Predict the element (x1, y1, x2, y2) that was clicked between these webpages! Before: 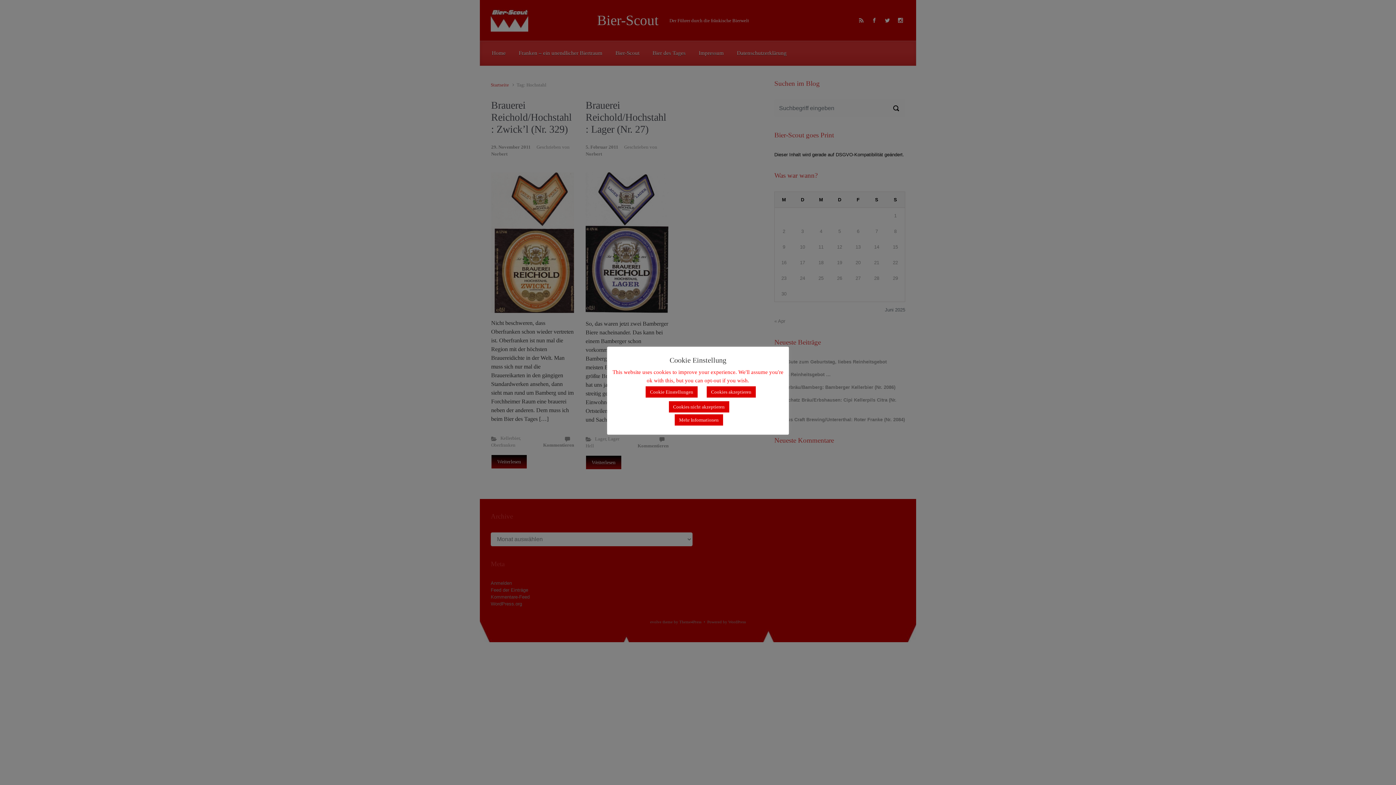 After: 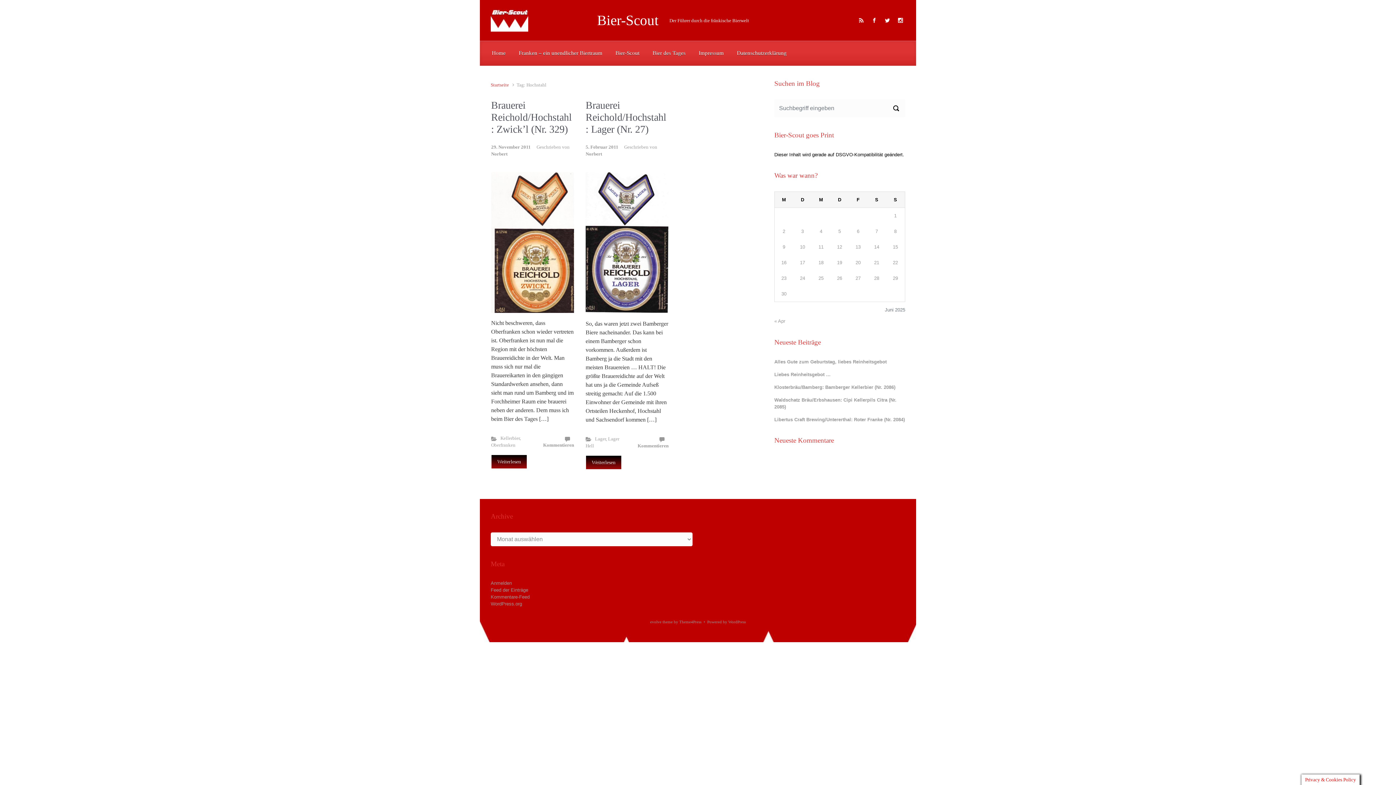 Action: bbox: (706, 386, 756, 397) label: Cookies akzeptieren